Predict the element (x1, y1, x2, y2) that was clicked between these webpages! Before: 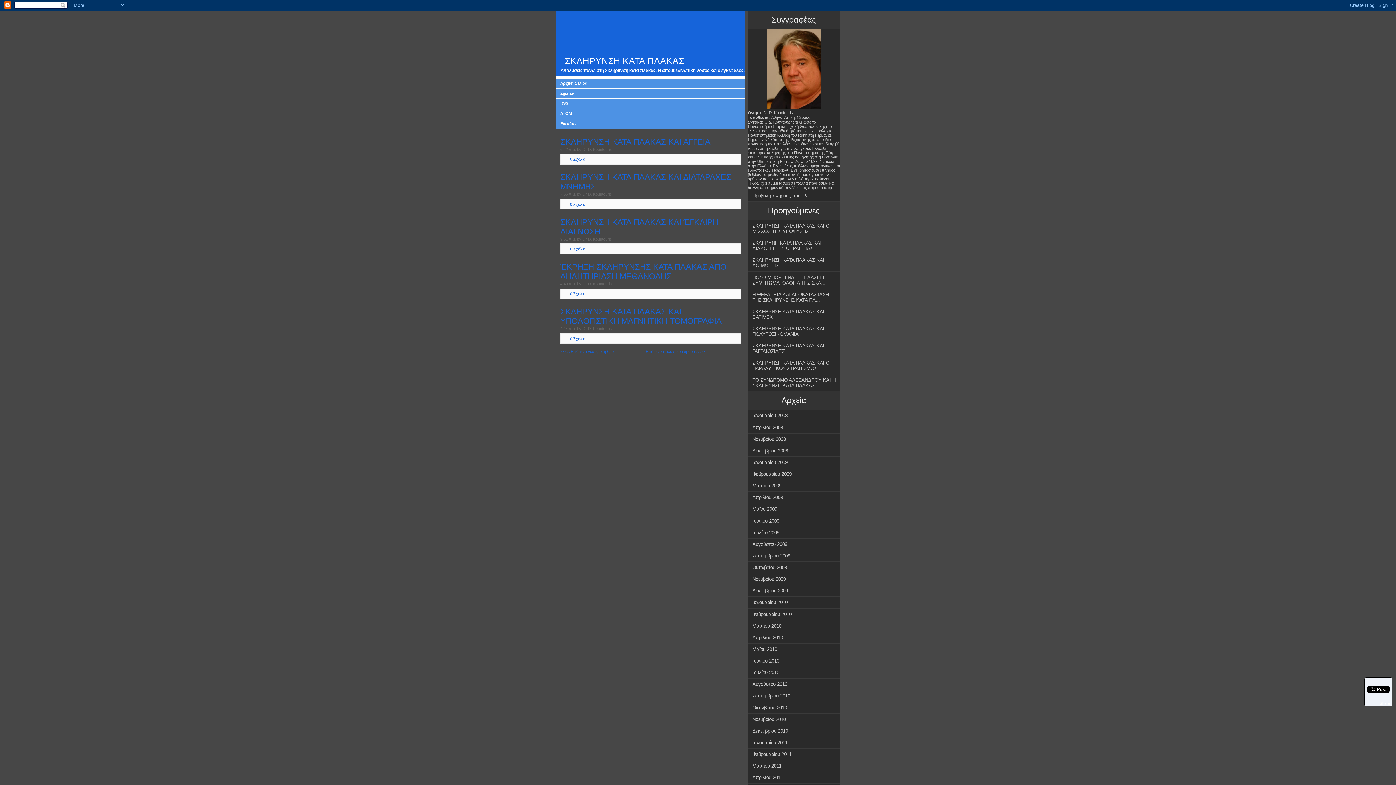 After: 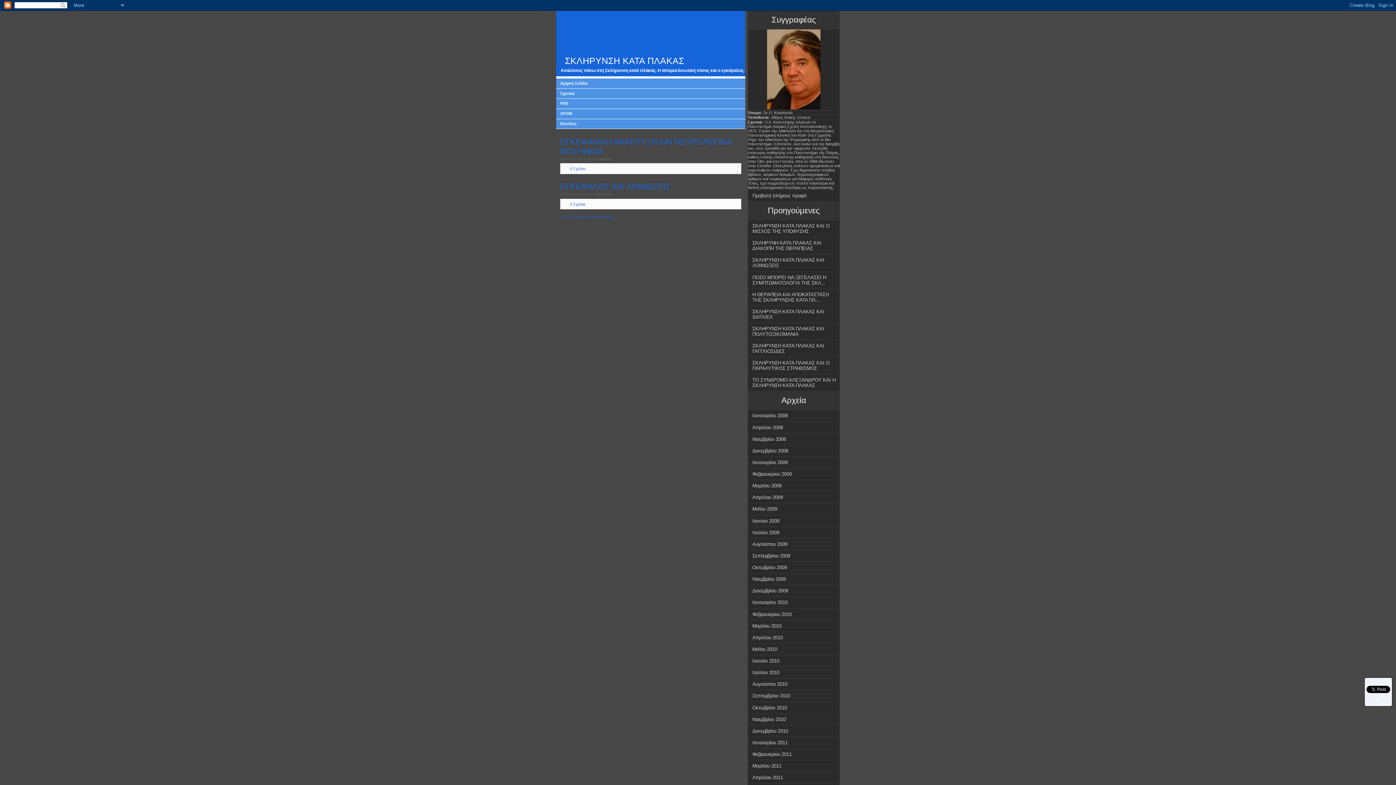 Action: label: Ιανουαρίου 2008 bbox: (748, 410, 839, 421)